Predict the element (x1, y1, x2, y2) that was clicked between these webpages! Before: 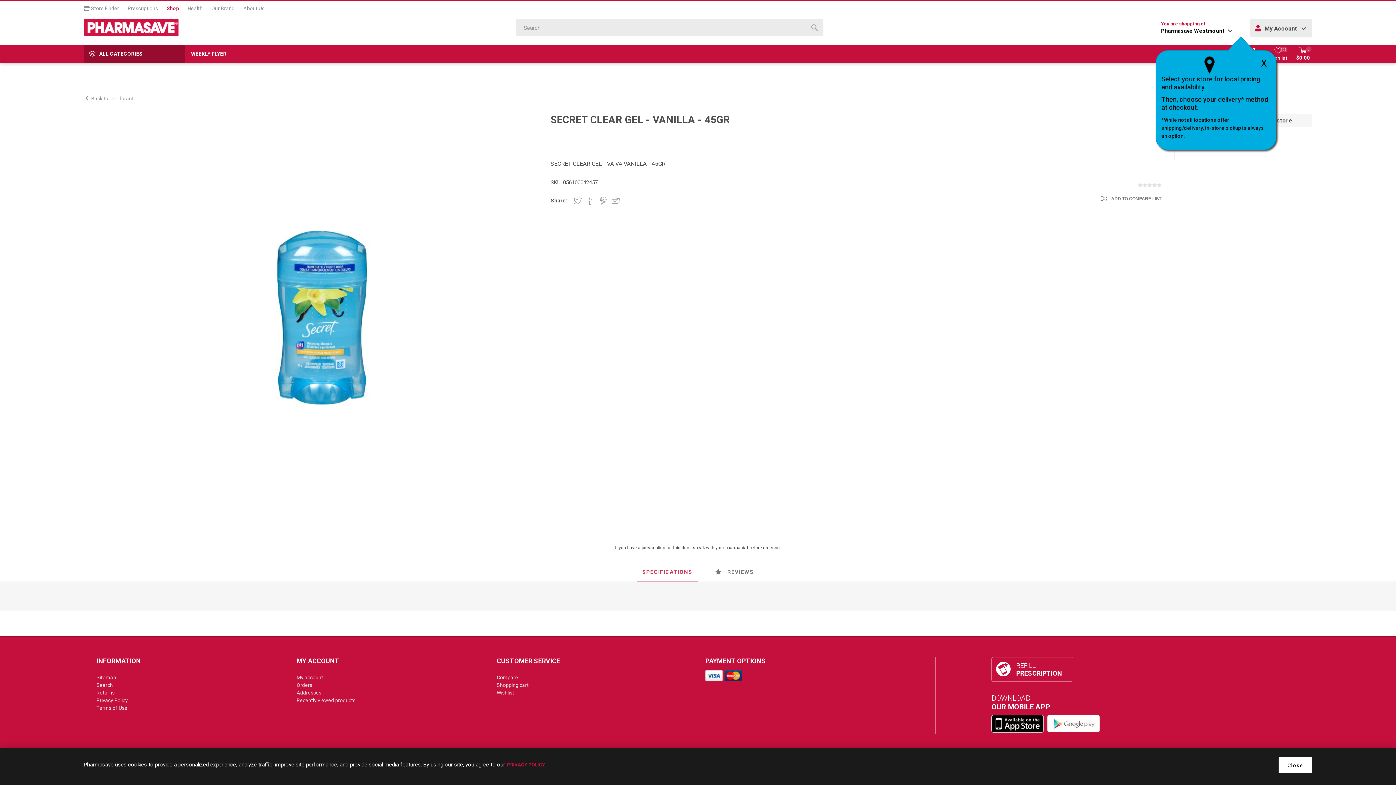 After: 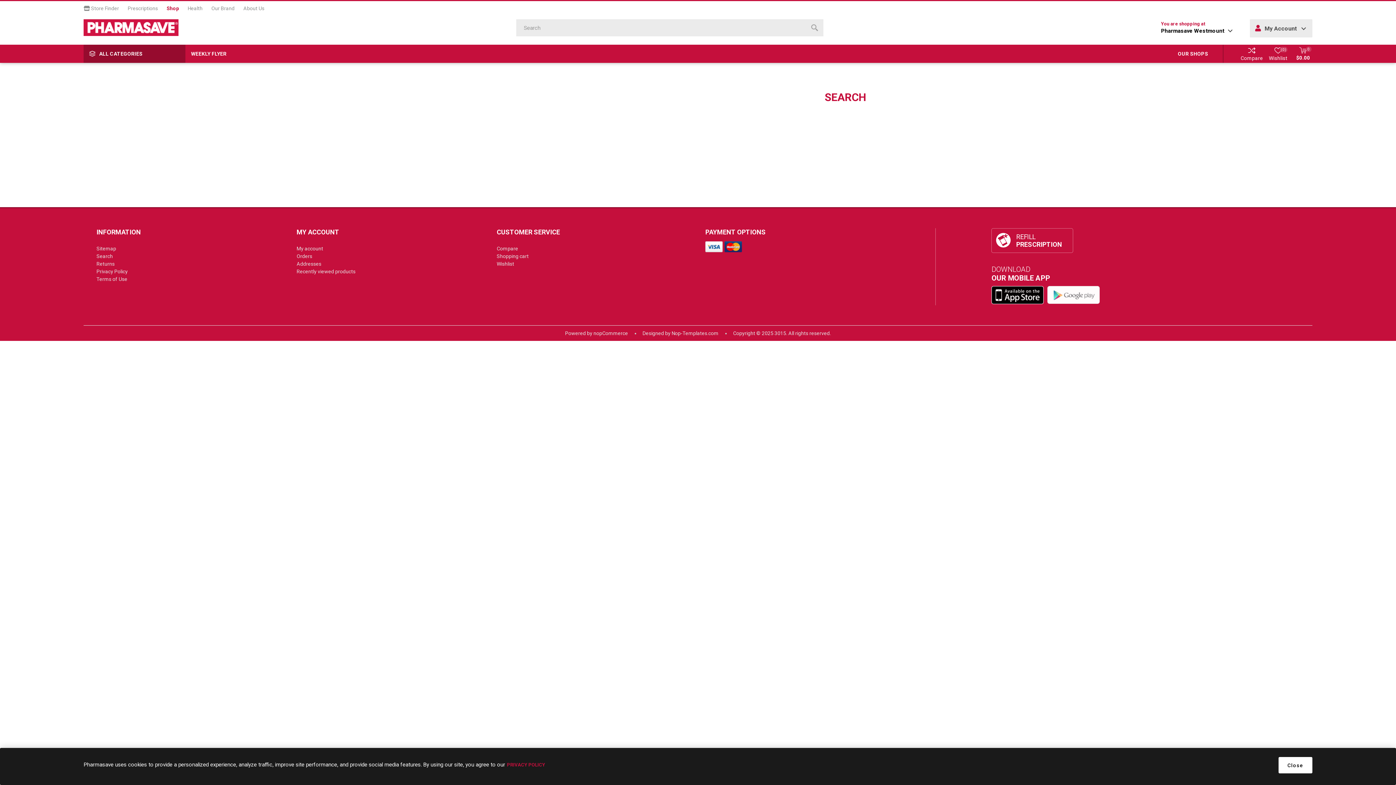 Action: label: Search bbox: (96, 682, 112, 688)